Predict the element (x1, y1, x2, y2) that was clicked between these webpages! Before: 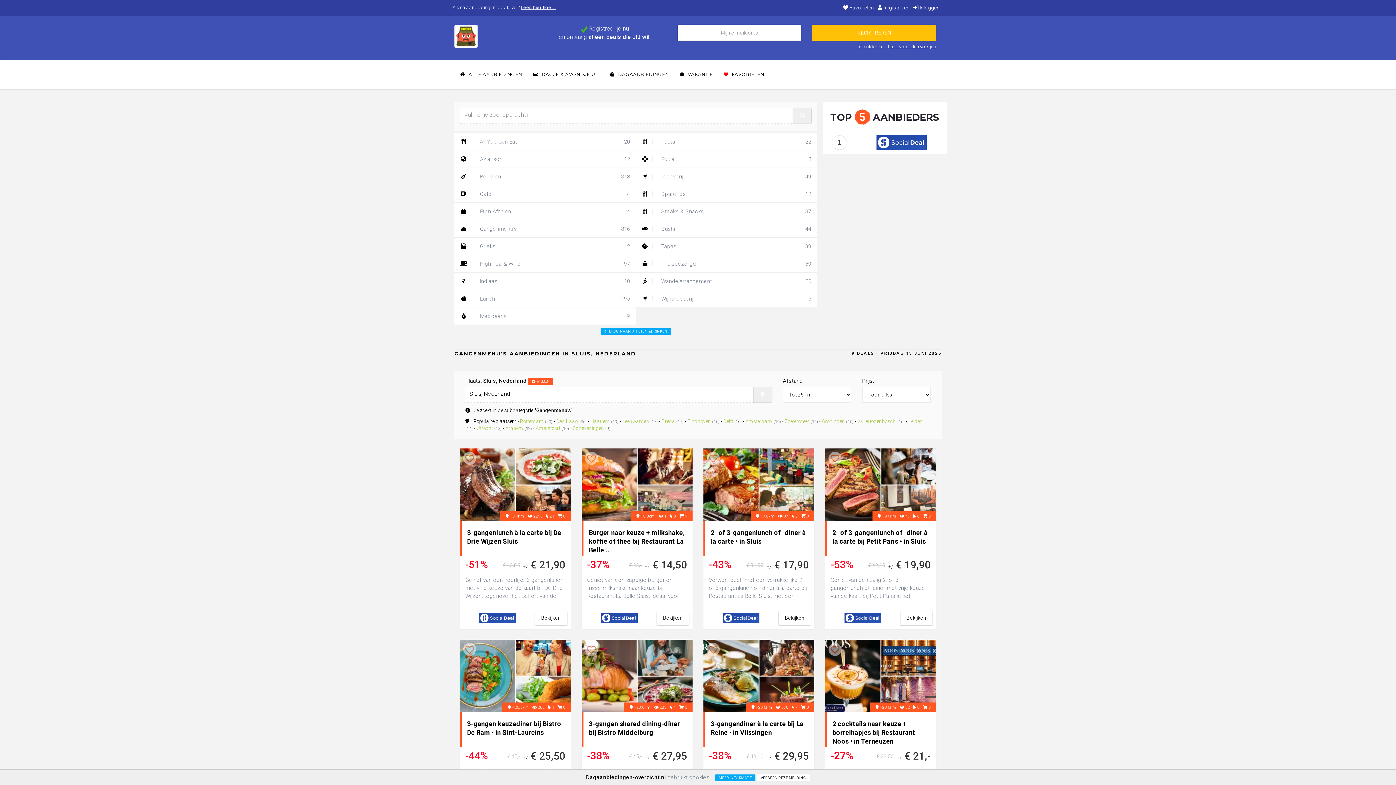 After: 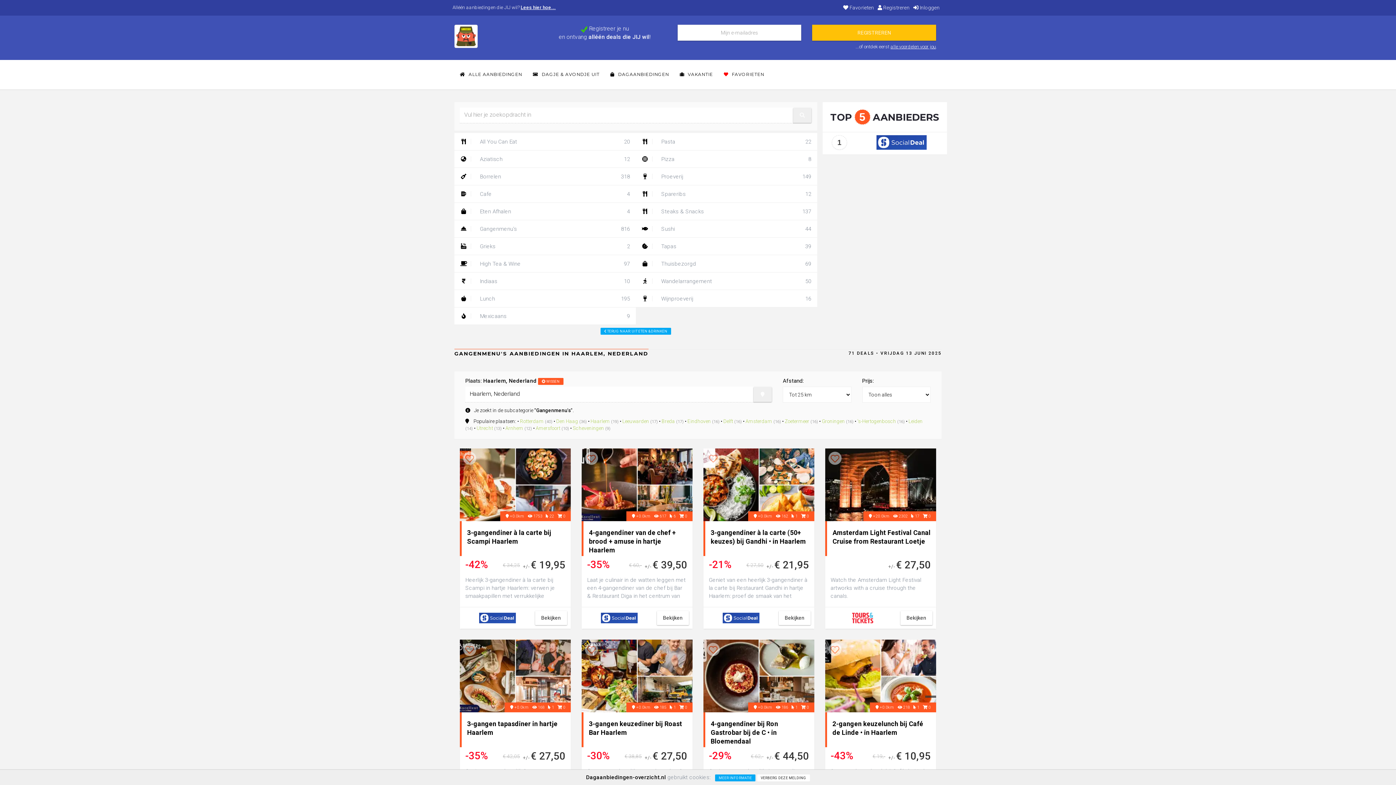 Action: bbox: (590, 418, 610, 424) label: Haarlem